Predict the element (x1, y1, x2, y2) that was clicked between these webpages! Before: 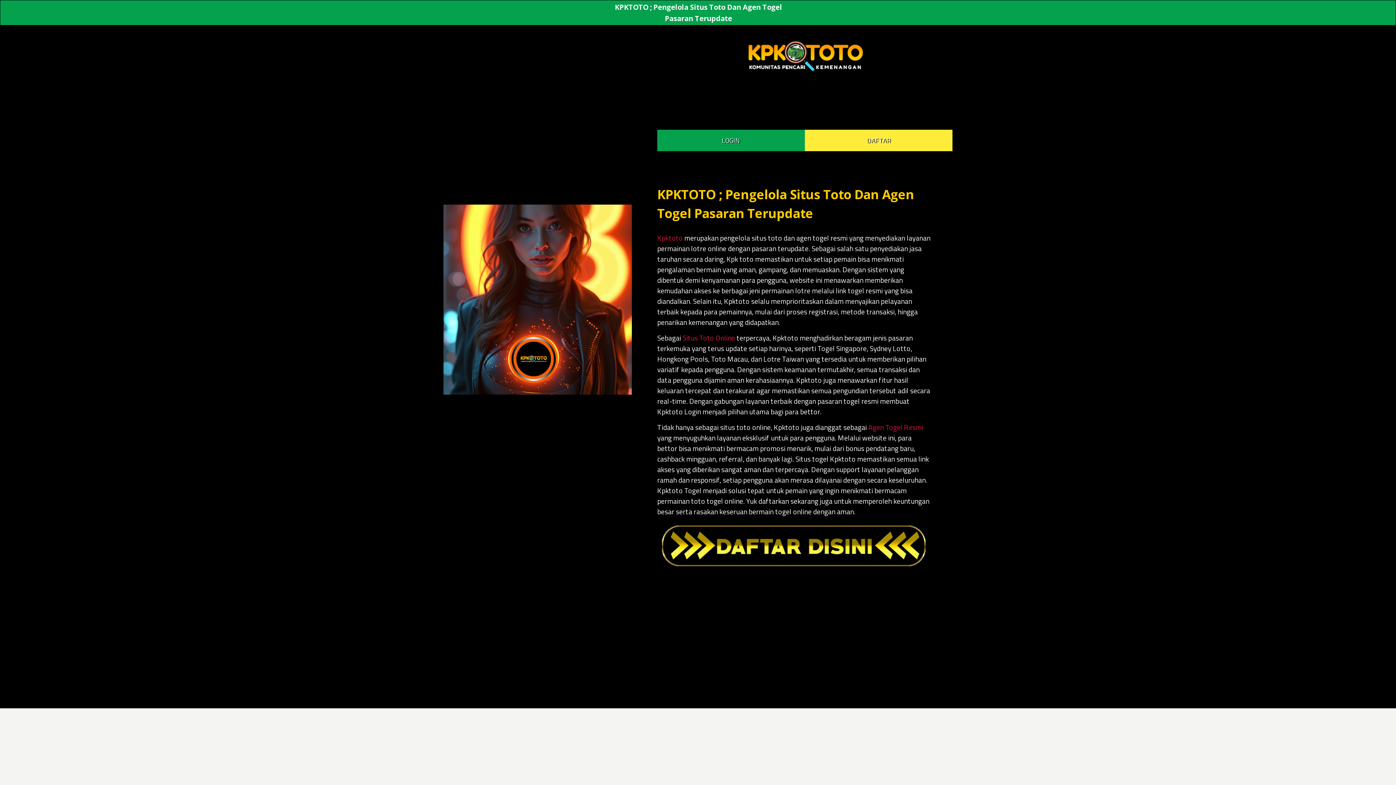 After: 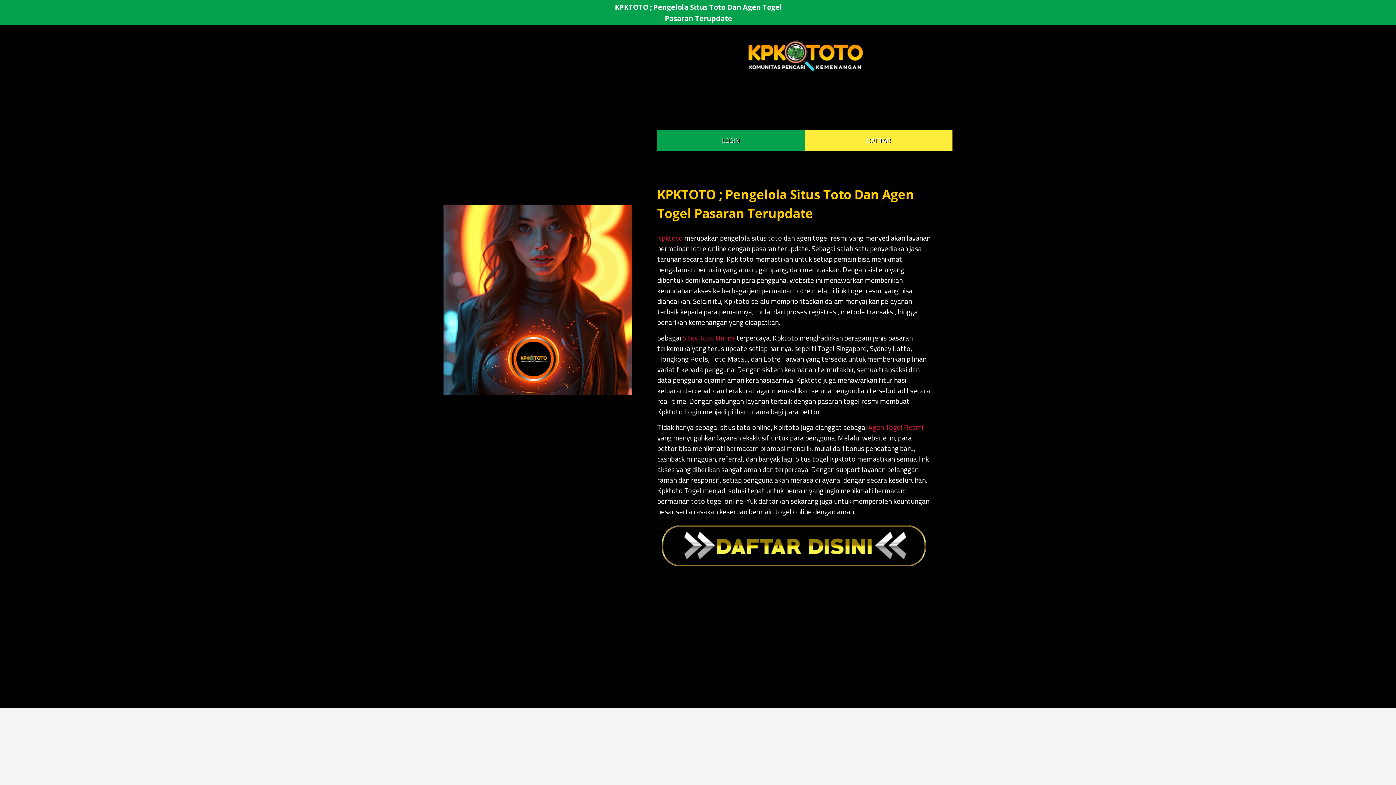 Action: label: Kpktoto bbox: (657, 232, 683, 243)